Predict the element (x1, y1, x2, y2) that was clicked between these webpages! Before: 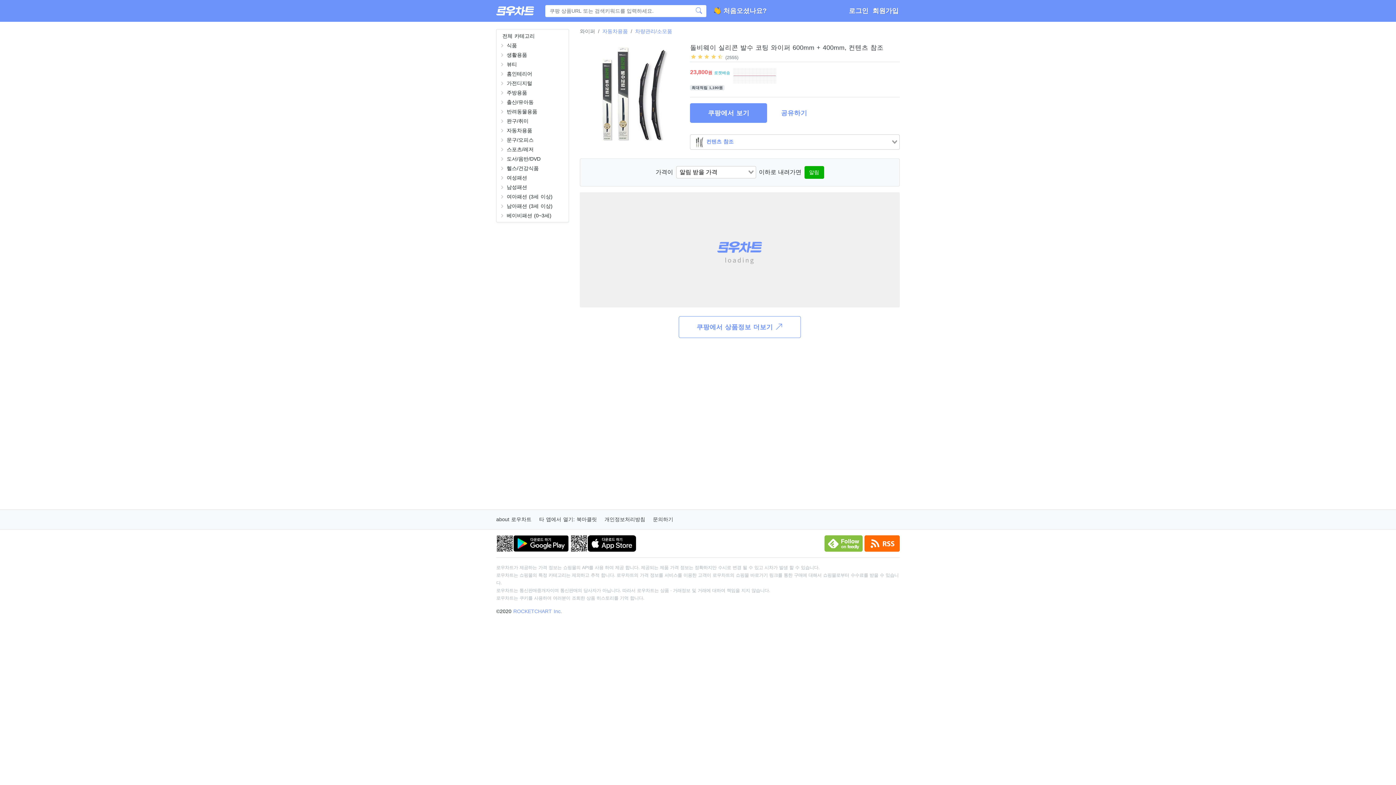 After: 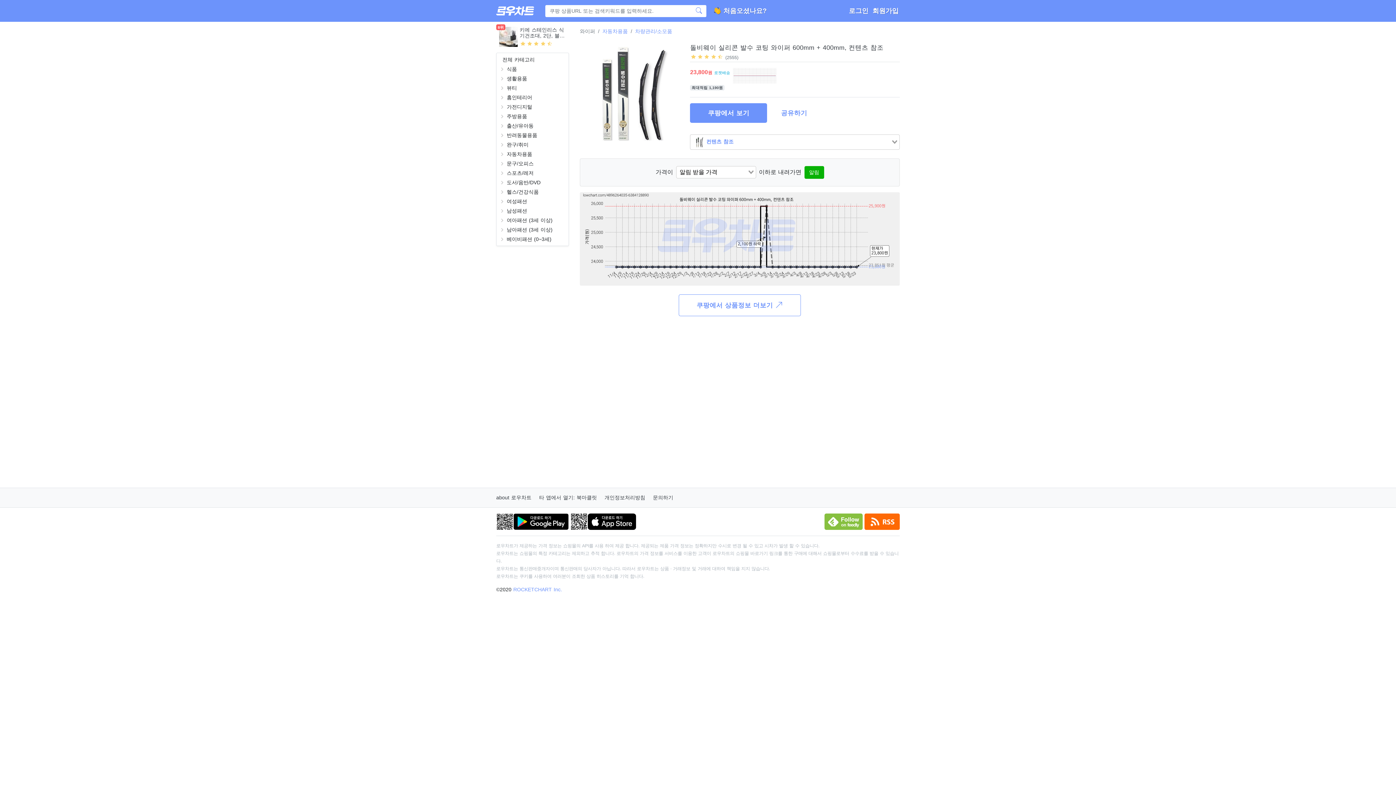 Action: bbox: (580, 233, 900, 239)